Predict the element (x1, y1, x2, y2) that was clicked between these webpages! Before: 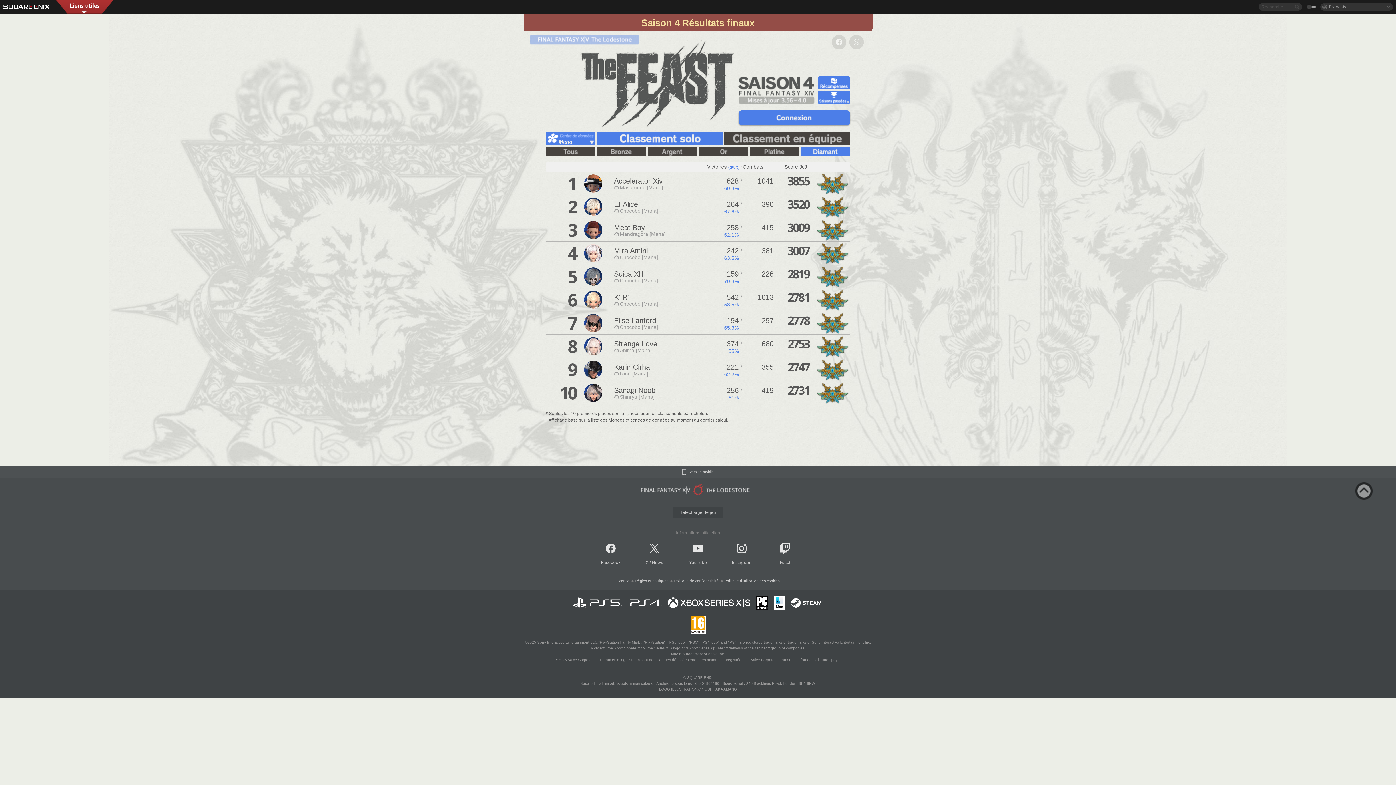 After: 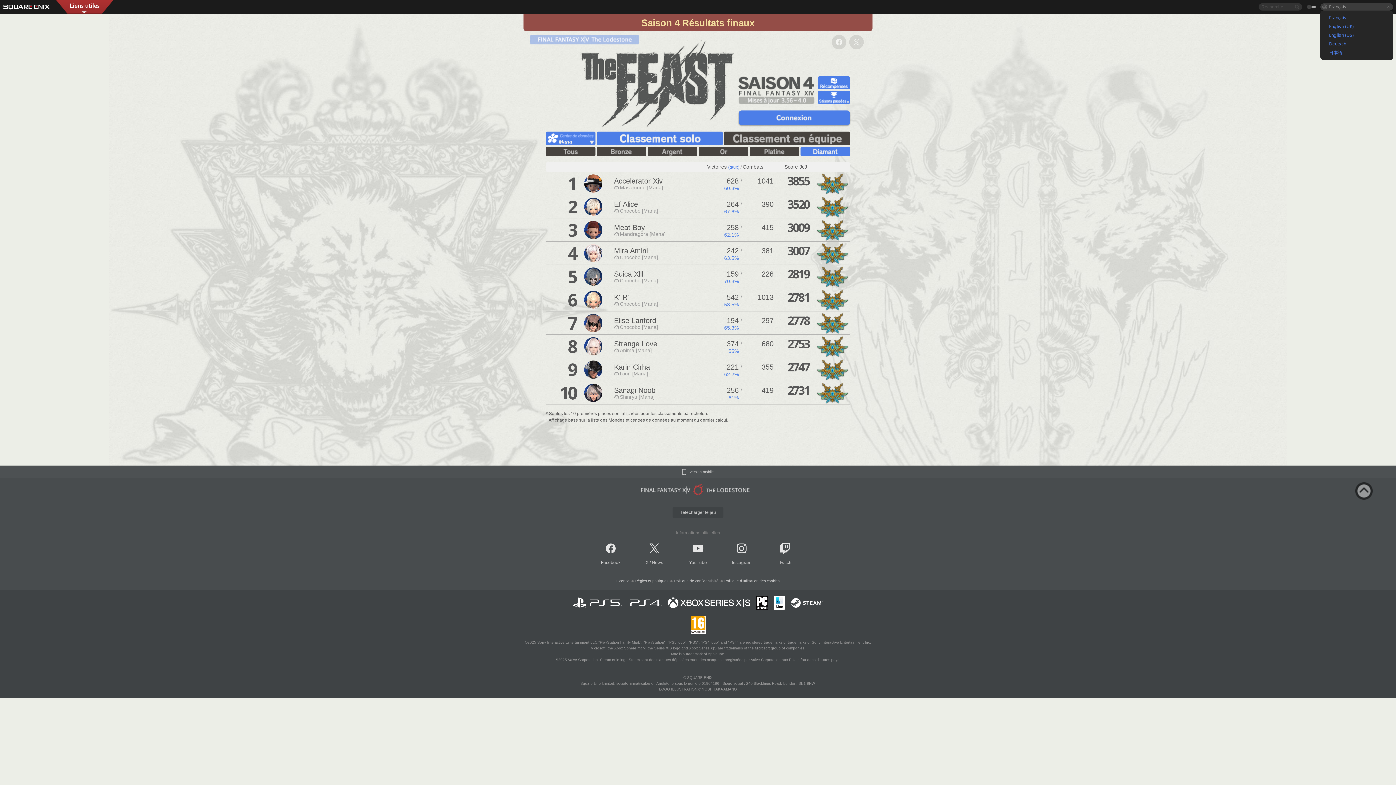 Action: bbox: (1320, 3, 1393, 10) label: Français